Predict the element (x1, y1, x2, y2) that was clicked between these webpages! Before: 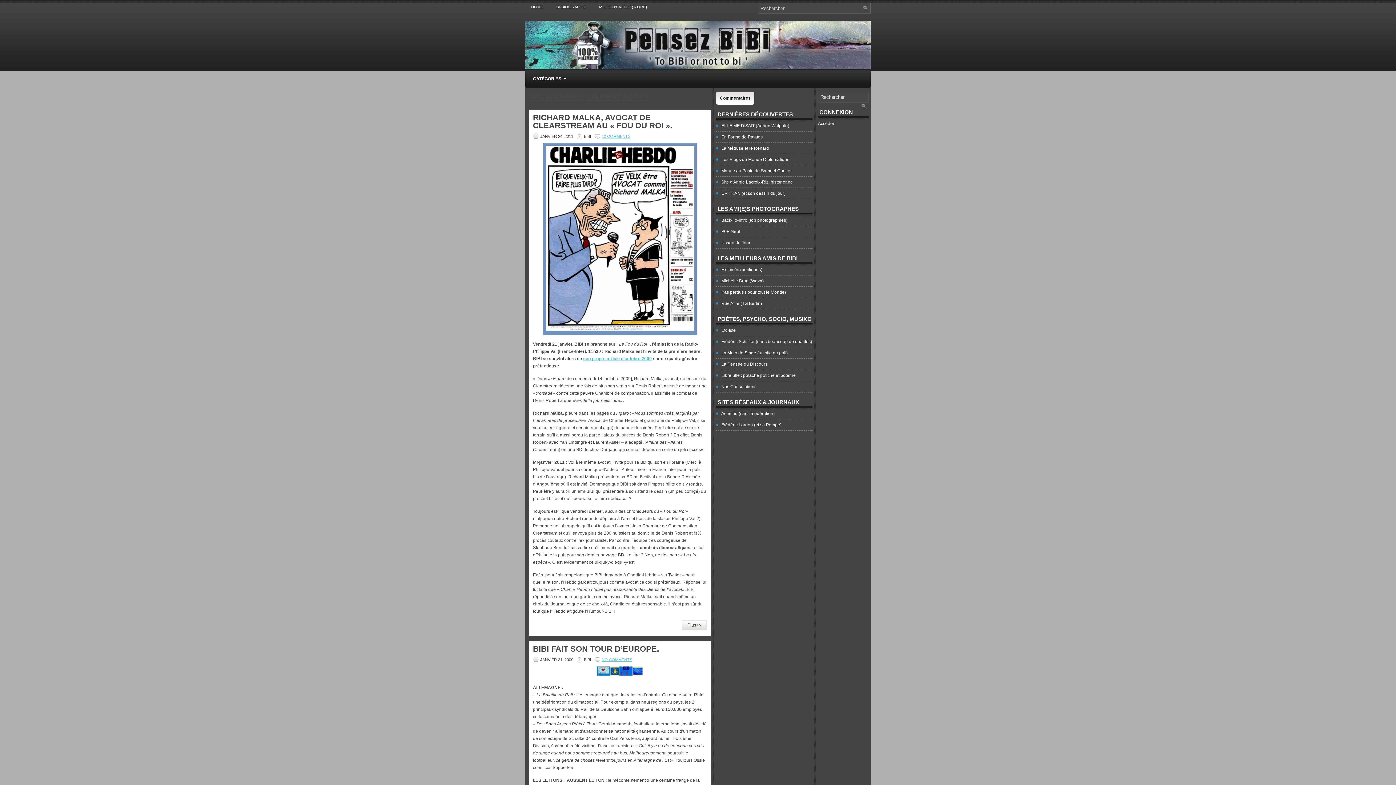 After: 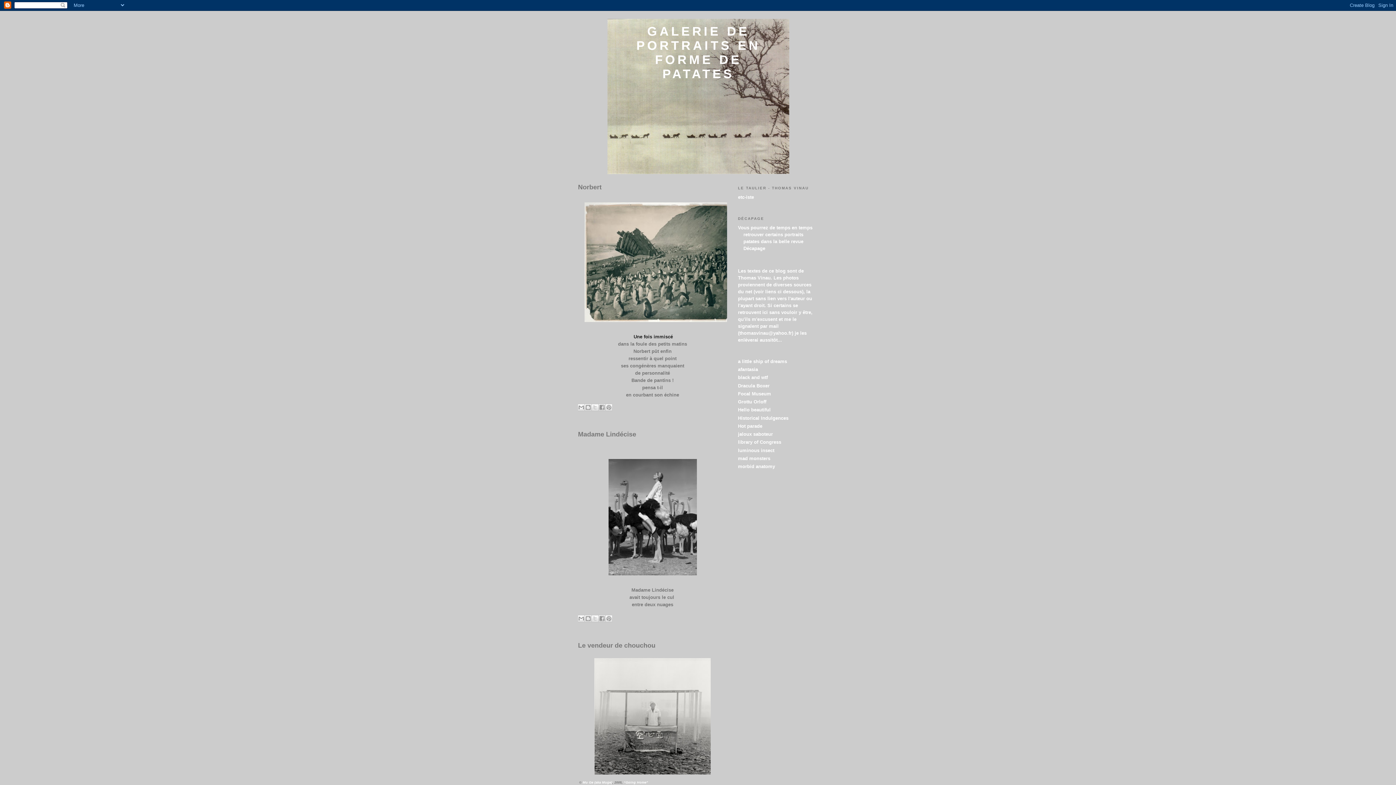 Action: bbox: (721, 134, 762, 139) label: En Forme de Patates